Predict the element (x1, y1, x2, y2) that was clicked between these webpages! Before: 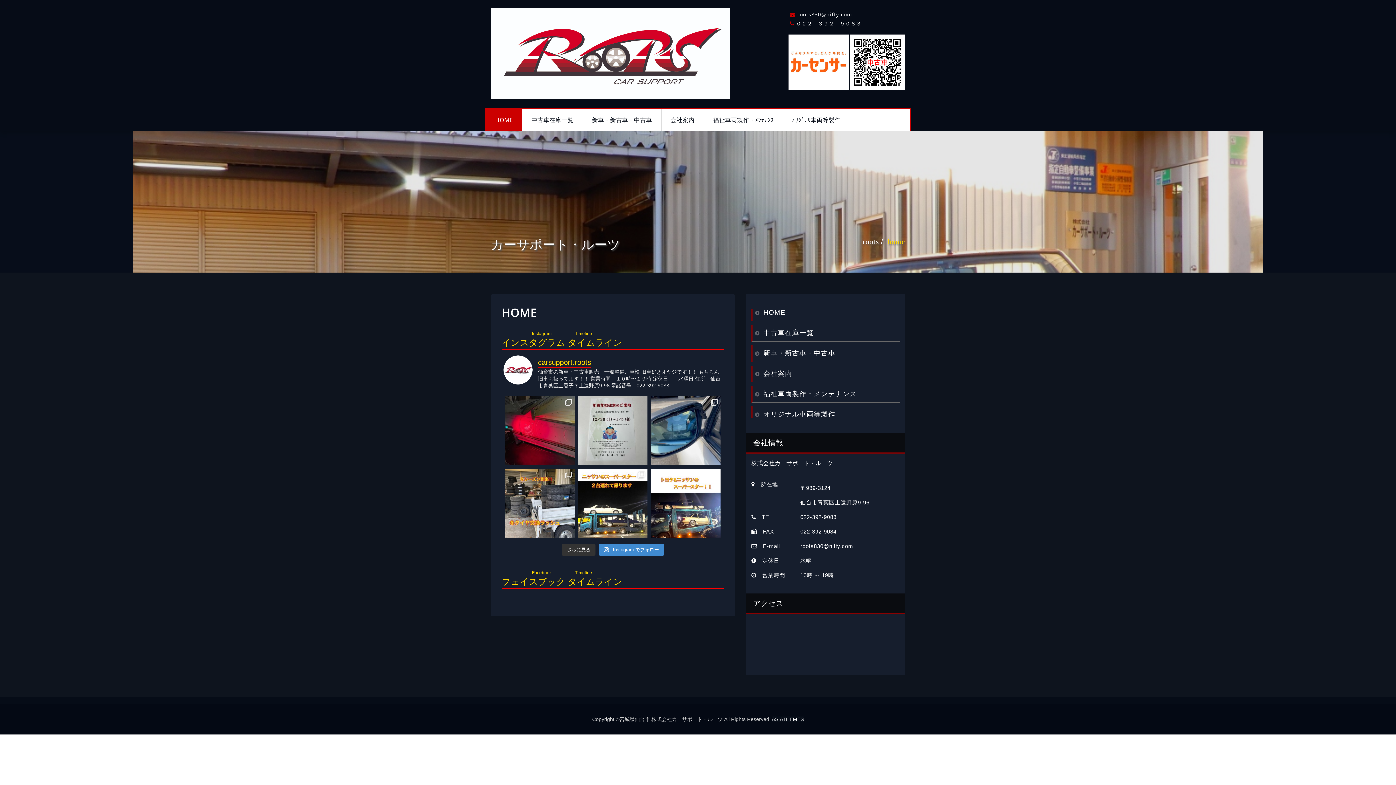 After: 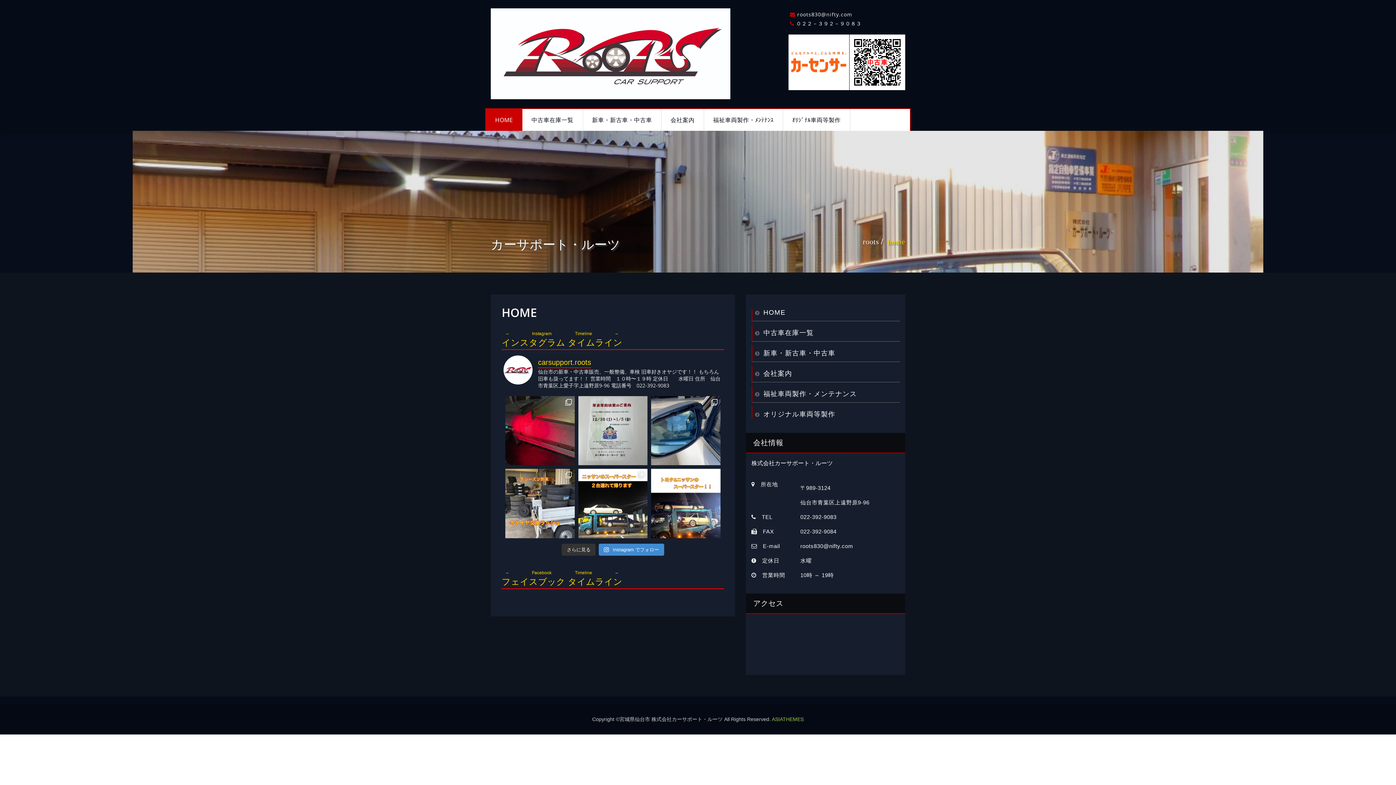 Action: bbox: (772, 716, 804, 722) label: ASIATHEMES